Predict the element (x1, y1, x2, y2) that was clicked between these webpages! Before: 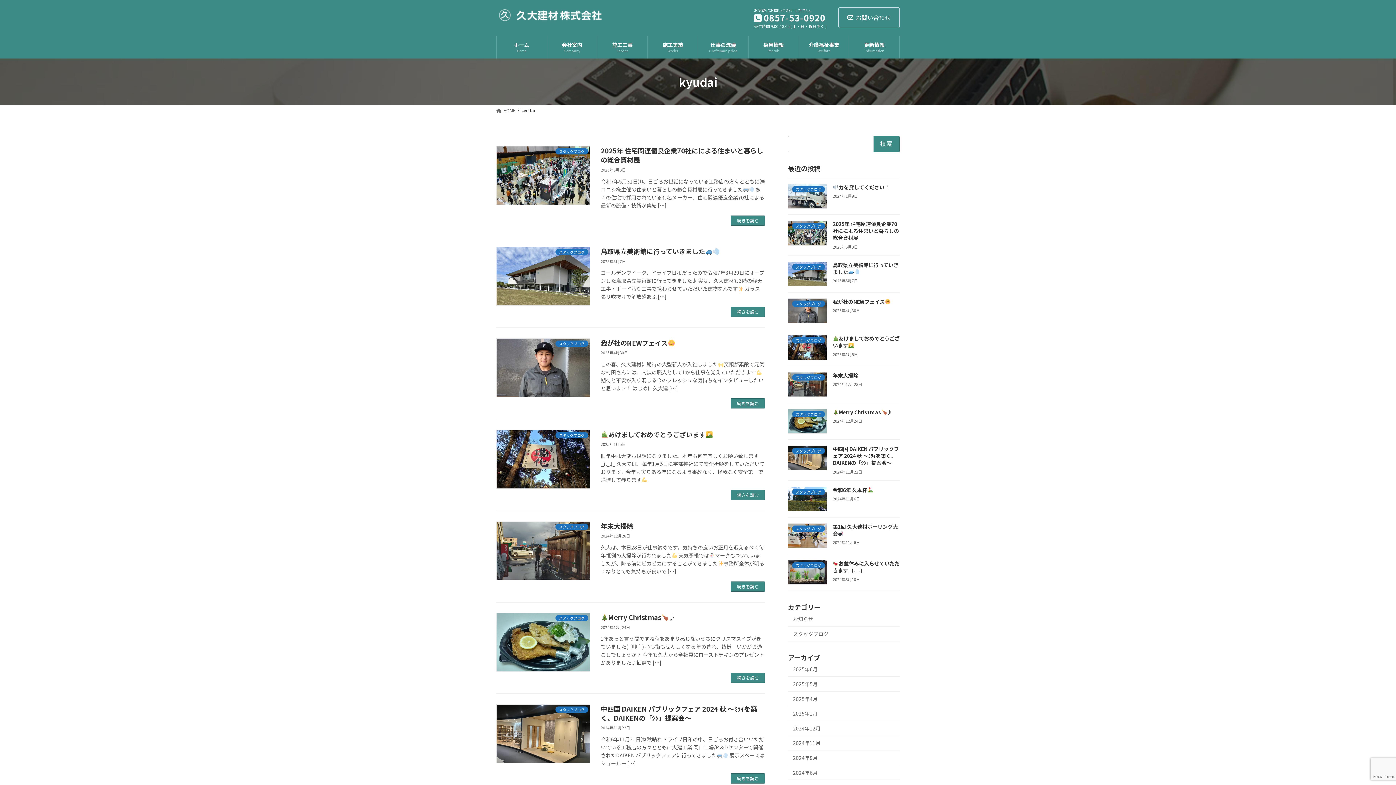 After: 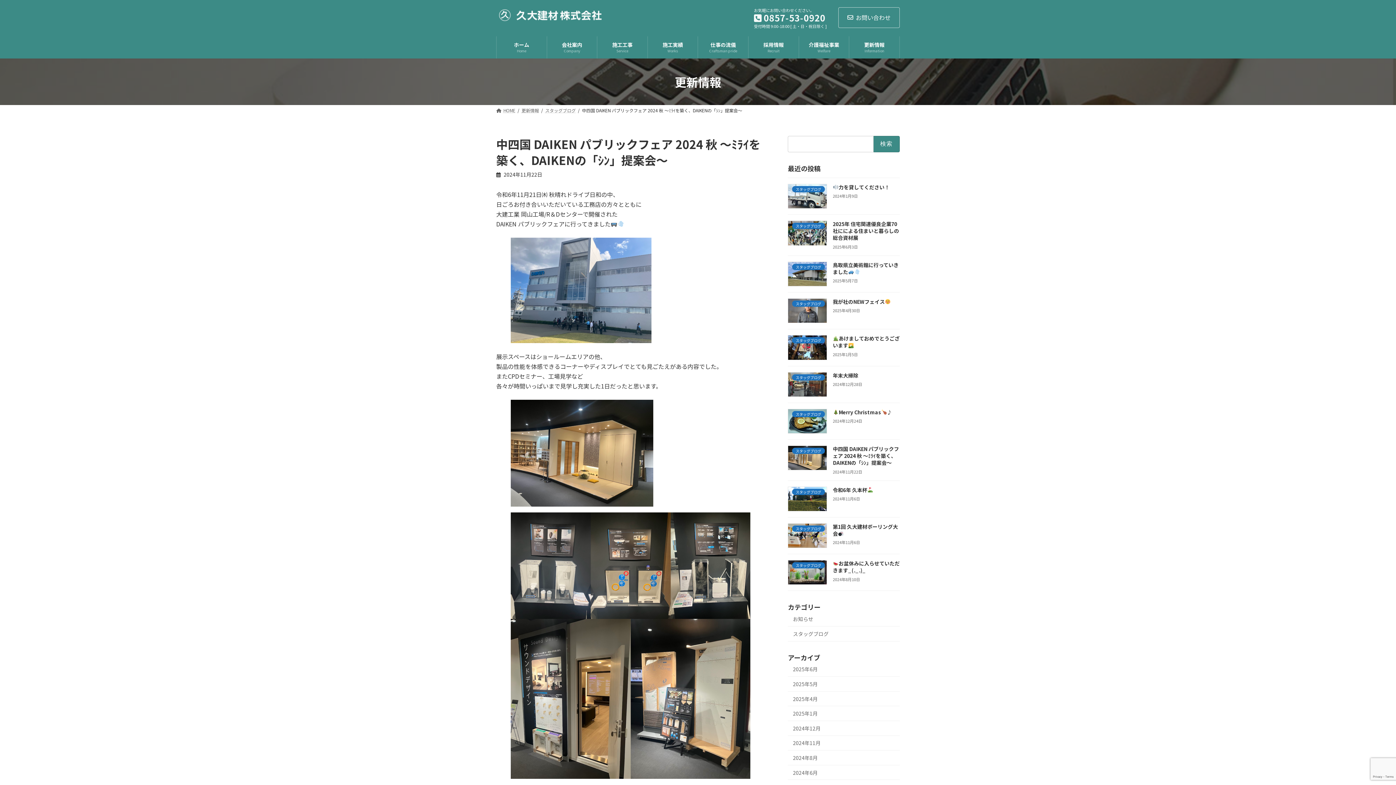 Action: label: 中四国 DAIKEN パブリックフェア 2024 秋 ～ﾐﾗｲを築く、DAIKENの「ｼﾝ」提案会～ bbox: (833, 445, 899, 466)